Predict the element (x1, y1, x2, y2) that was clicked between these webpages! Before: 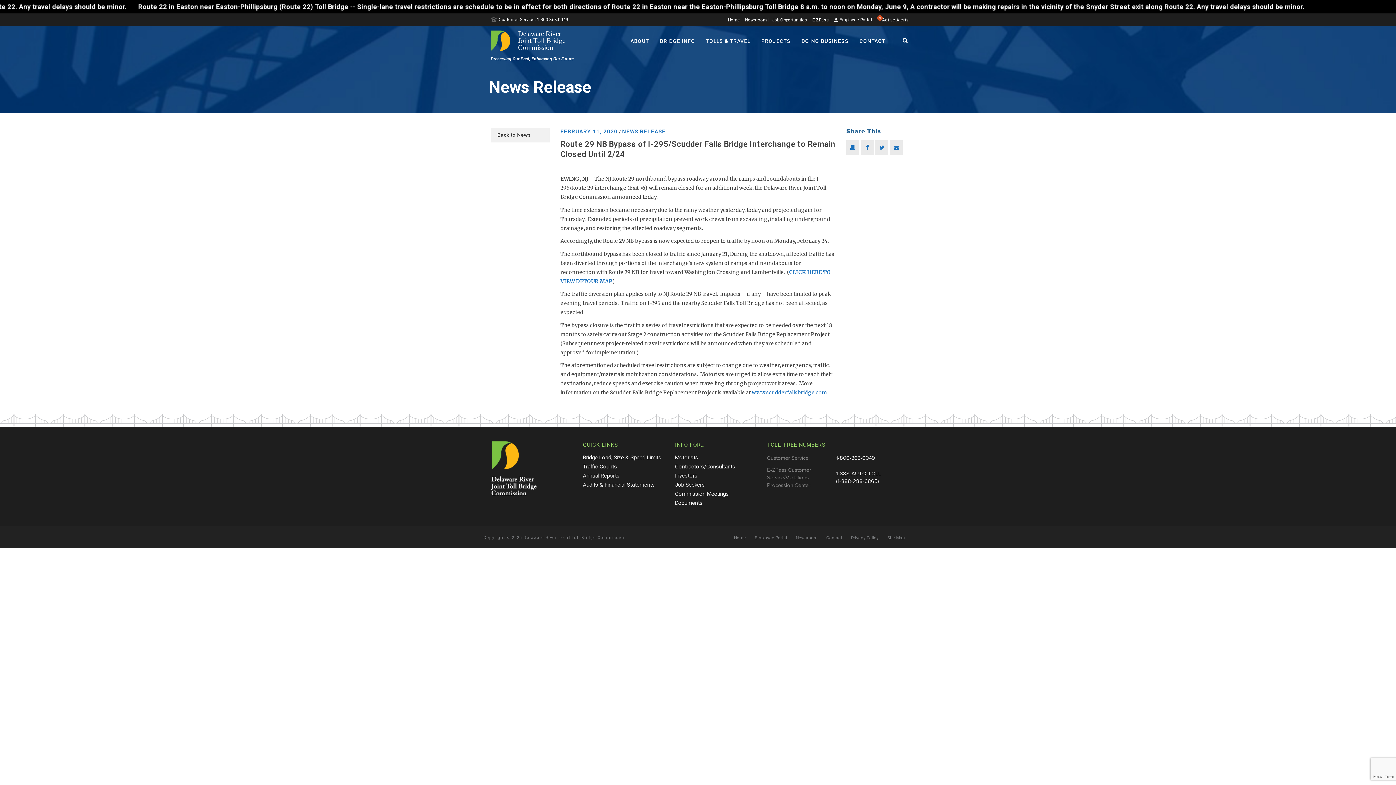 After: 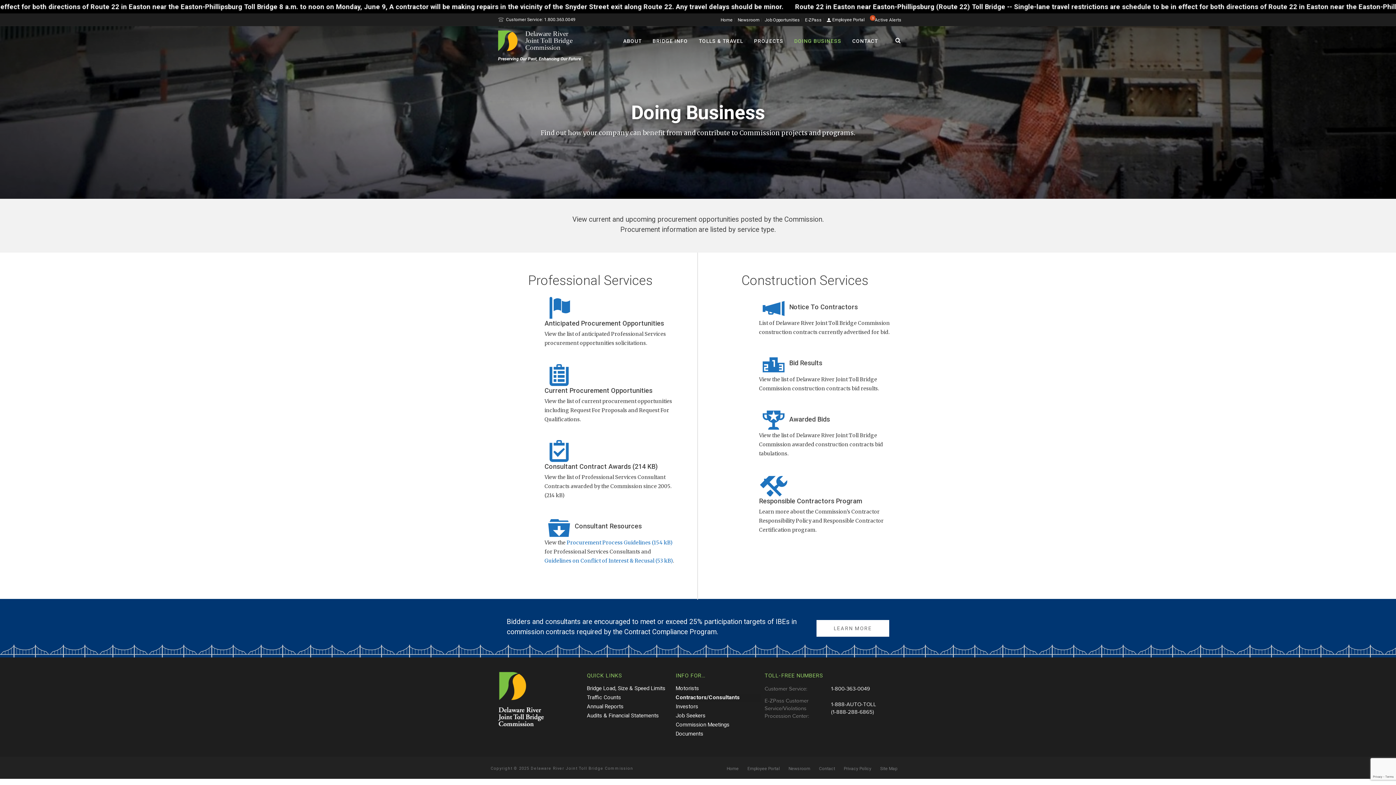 Action: label: Contractors/Consultants bbox: (675, 463, 763, 471)